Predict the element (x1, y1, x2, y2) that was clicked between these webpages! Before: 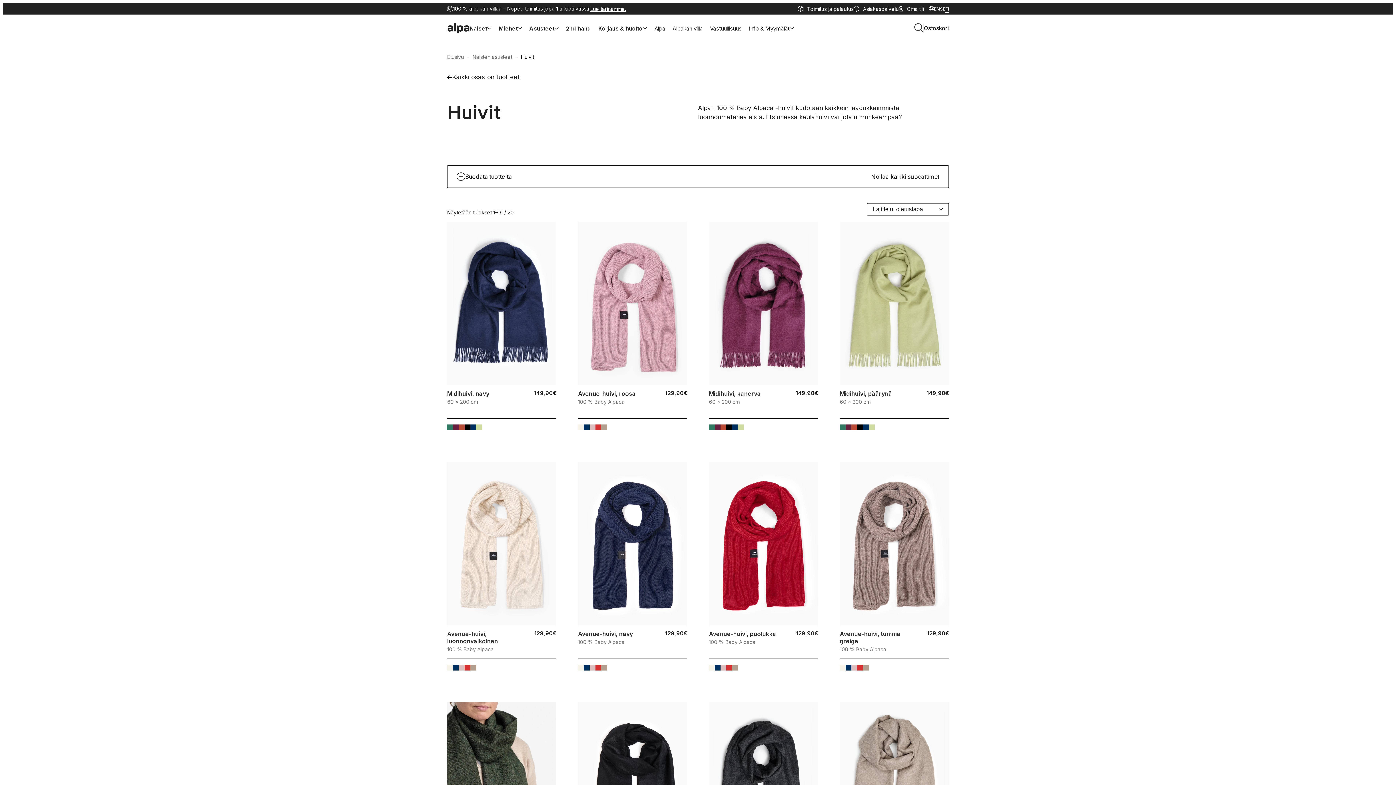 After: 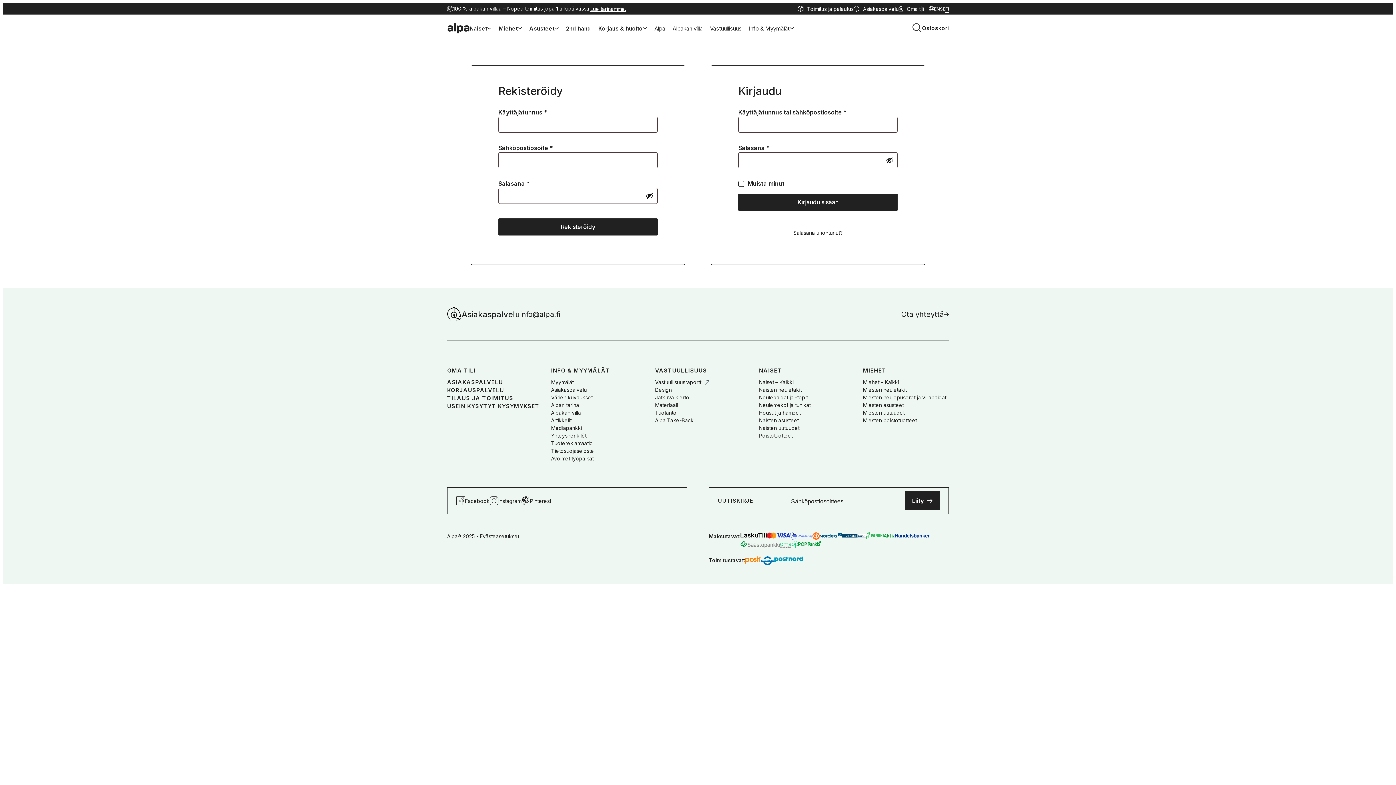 Action: label: Oma tili bbox: (898, 5, 924, 12)